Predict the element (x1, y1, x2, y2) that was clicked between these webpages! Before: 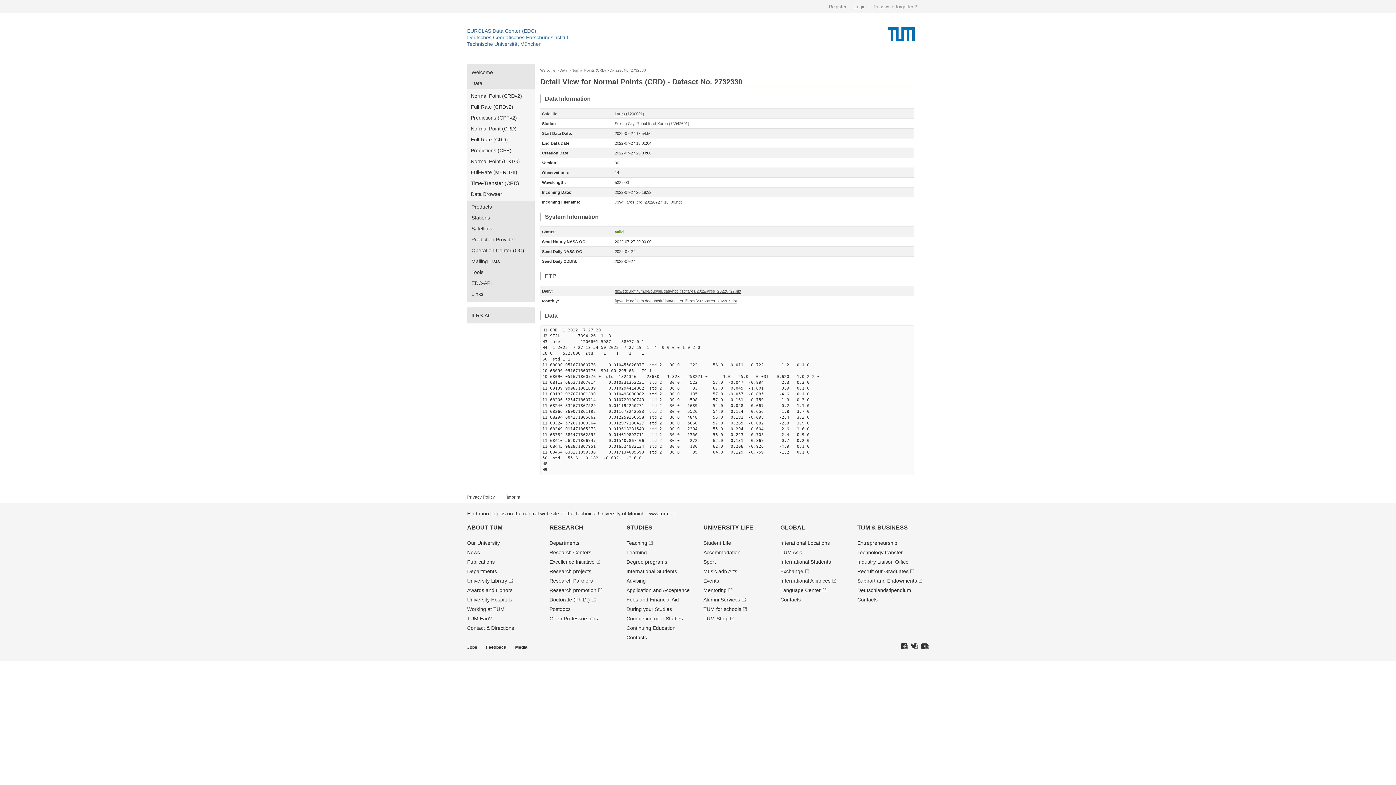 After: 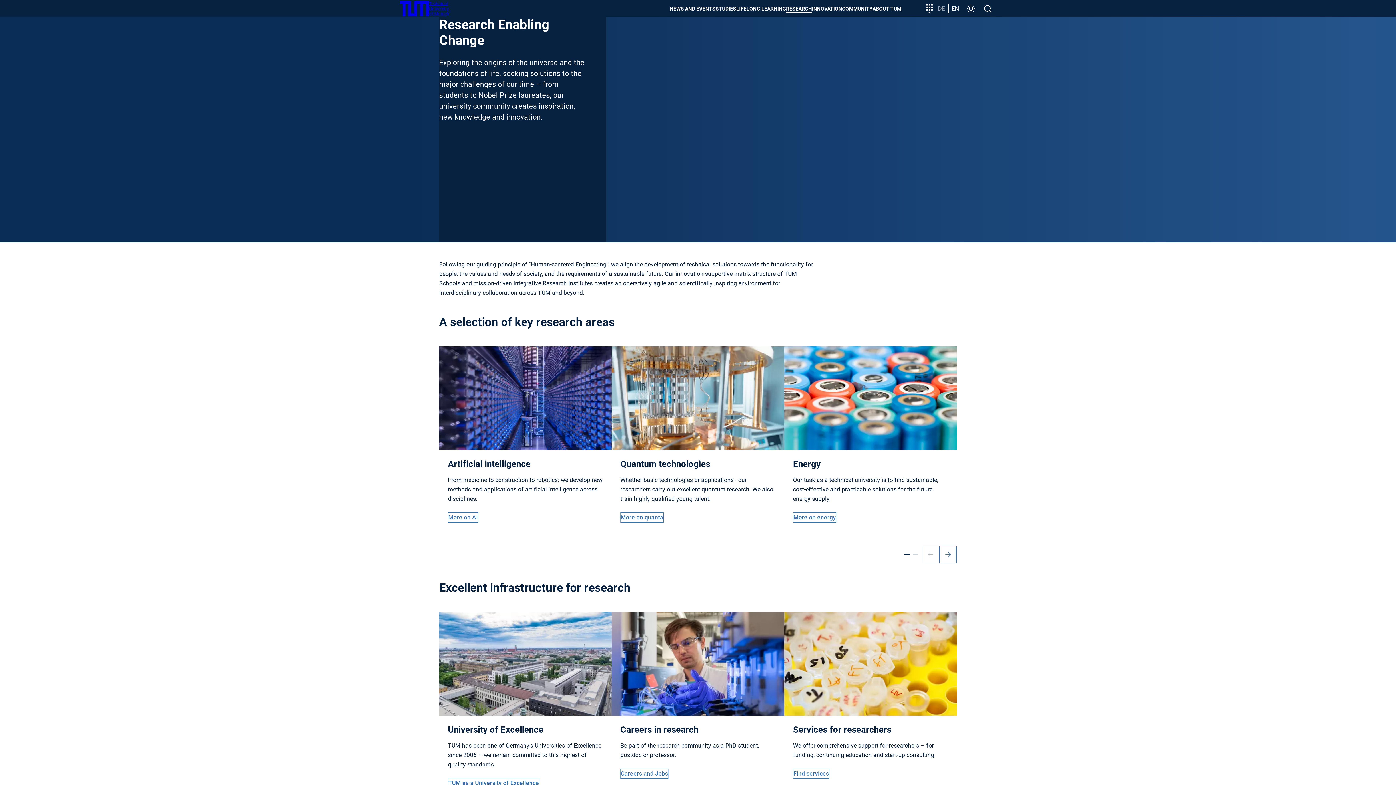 Action: bbox: (549, 524, 583, 530) label: RESEARCH